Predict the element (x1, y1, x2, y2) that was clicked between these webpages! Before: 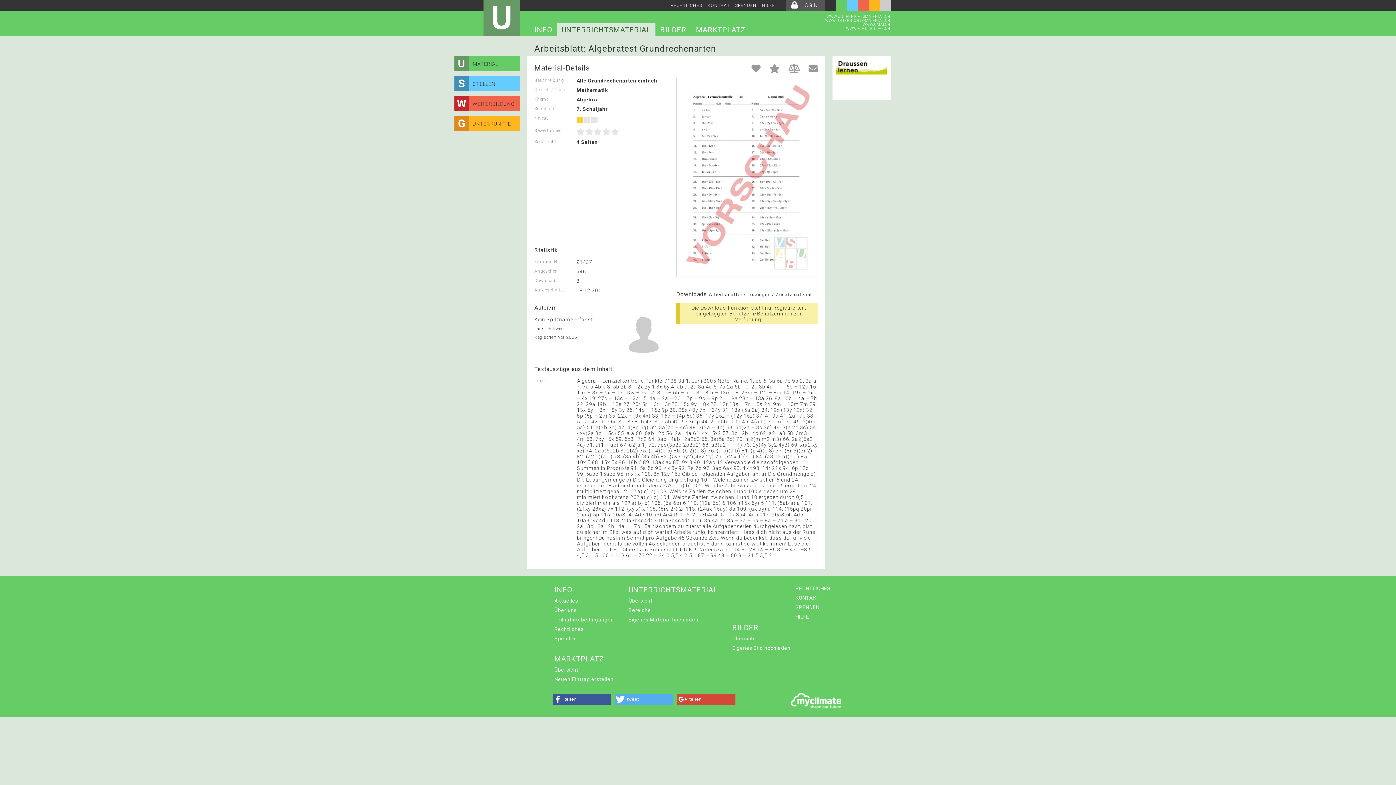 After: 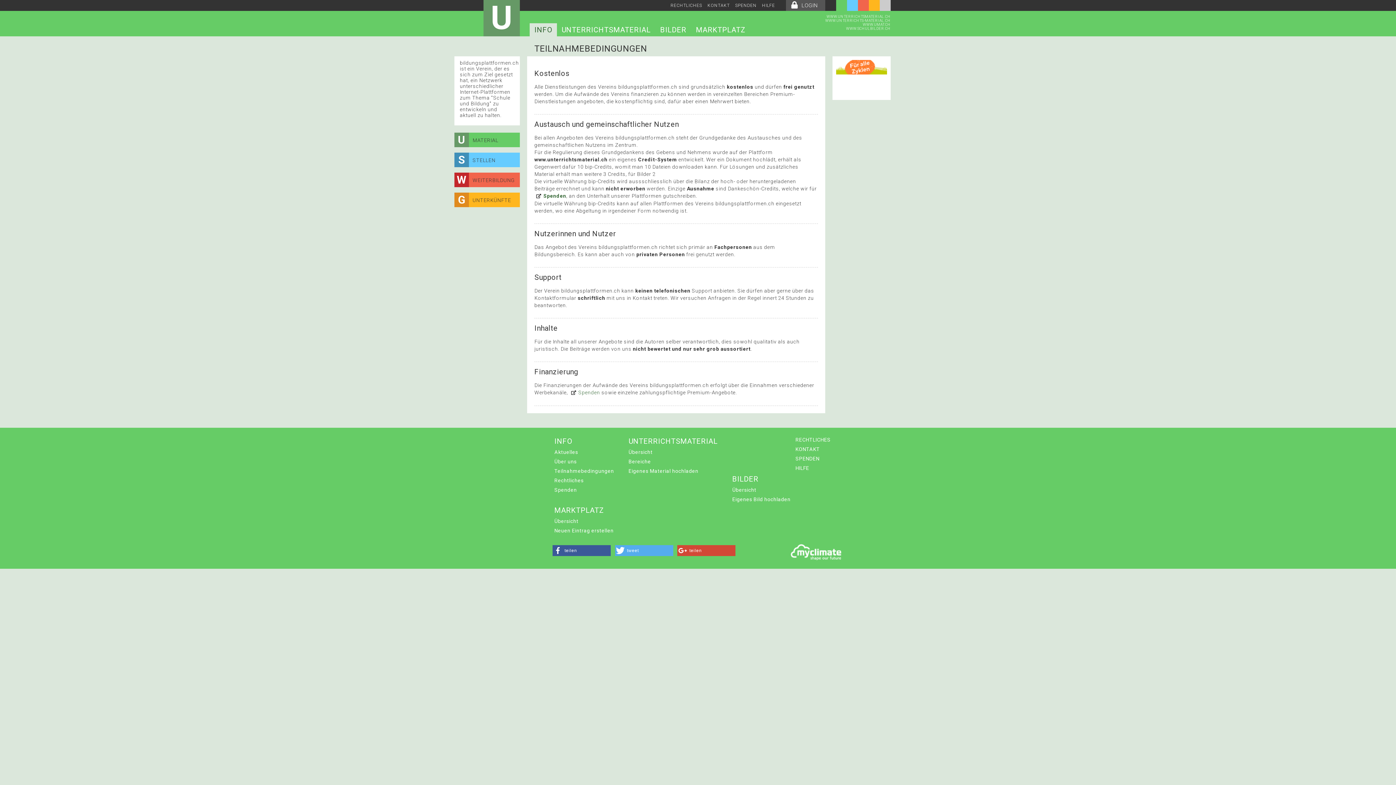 Action: bbox: (552, 615, 616, 624) label: Teilnahmebedingungen